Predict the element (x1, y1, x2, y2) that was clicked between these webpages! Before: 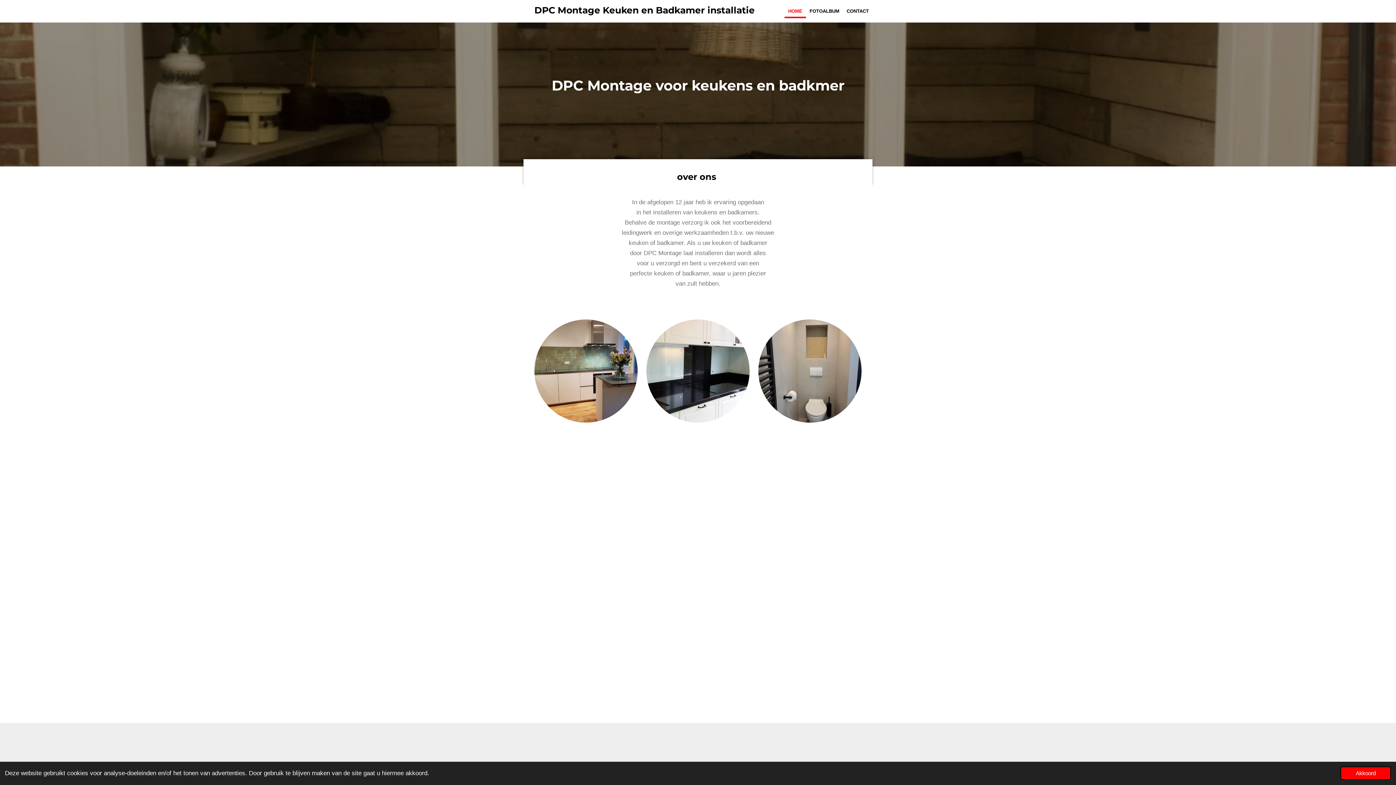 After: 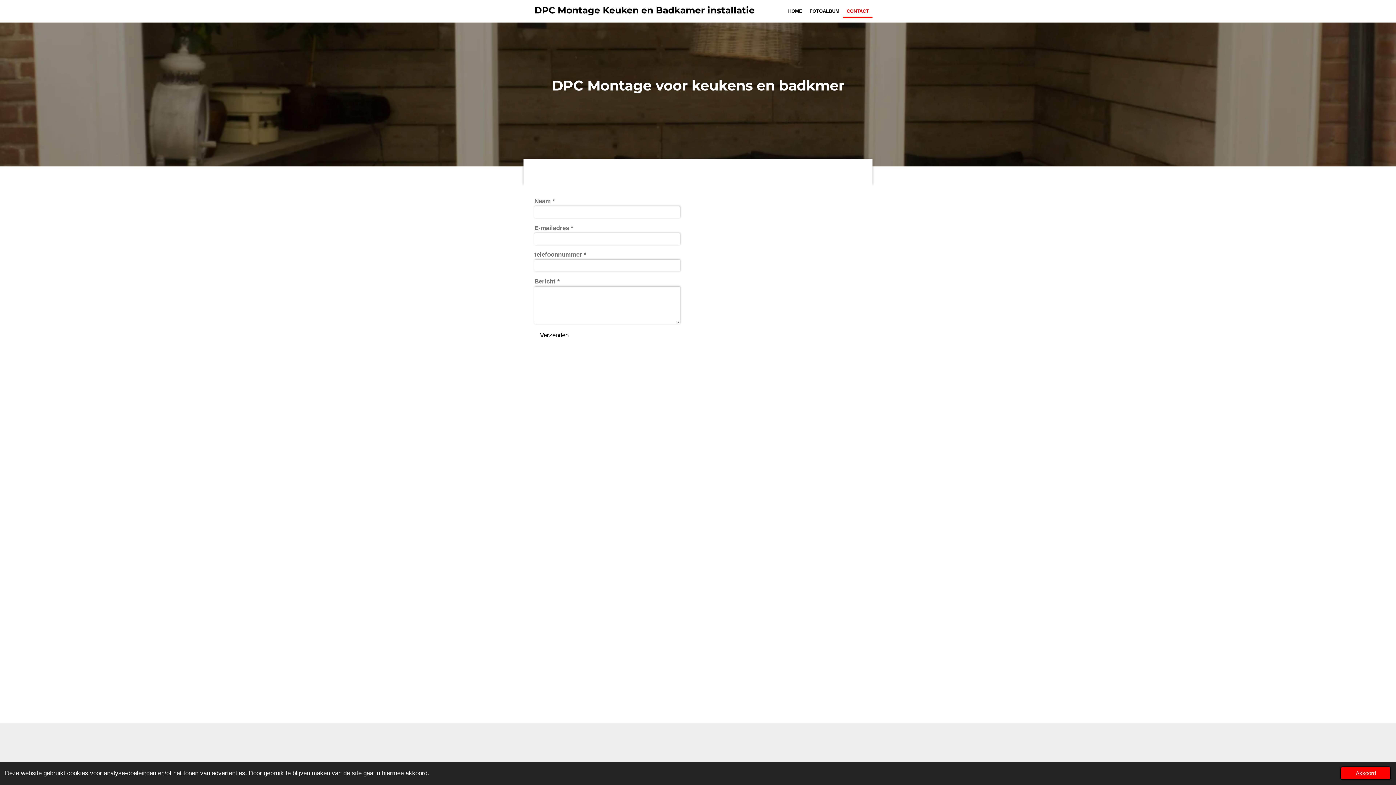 Action: bbox: (843, 4, 872, 18) label: CONTACT